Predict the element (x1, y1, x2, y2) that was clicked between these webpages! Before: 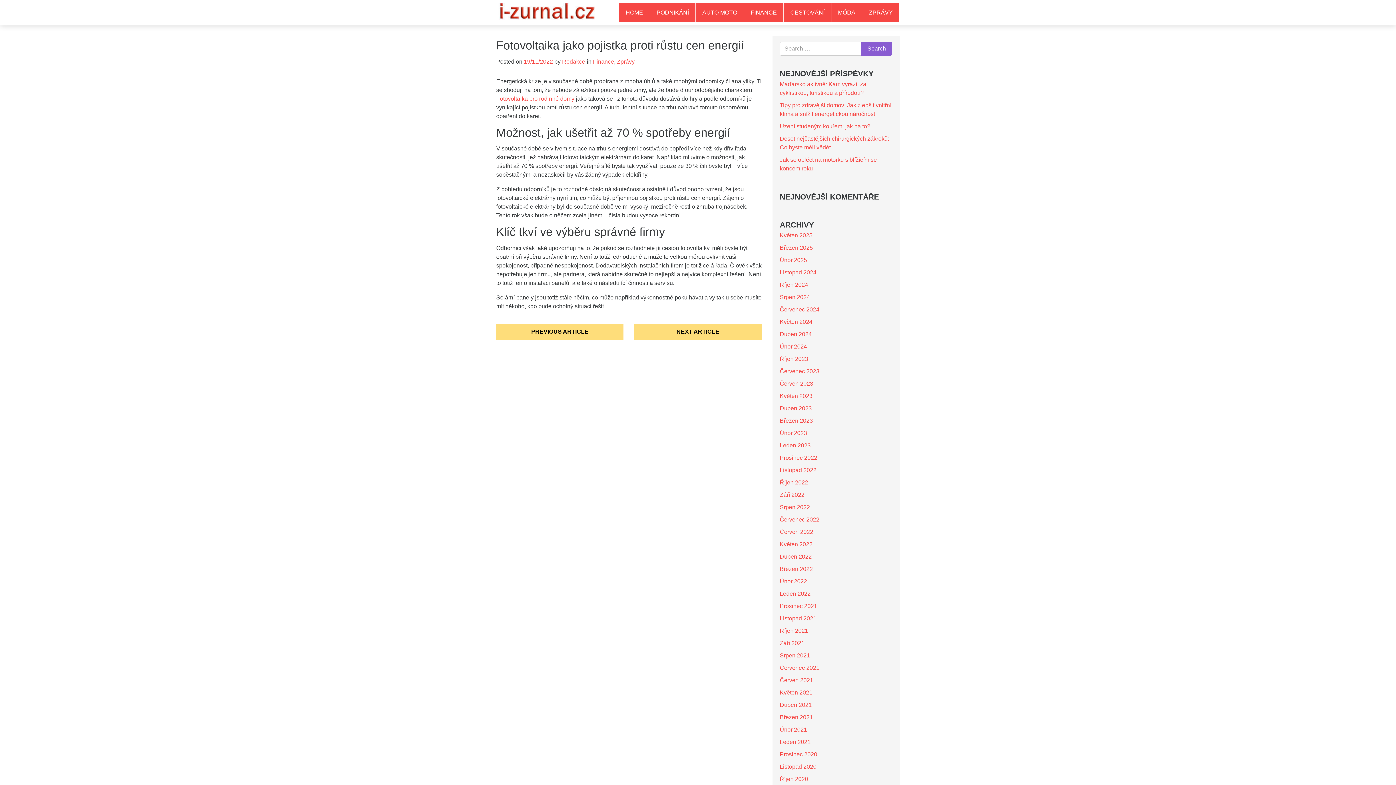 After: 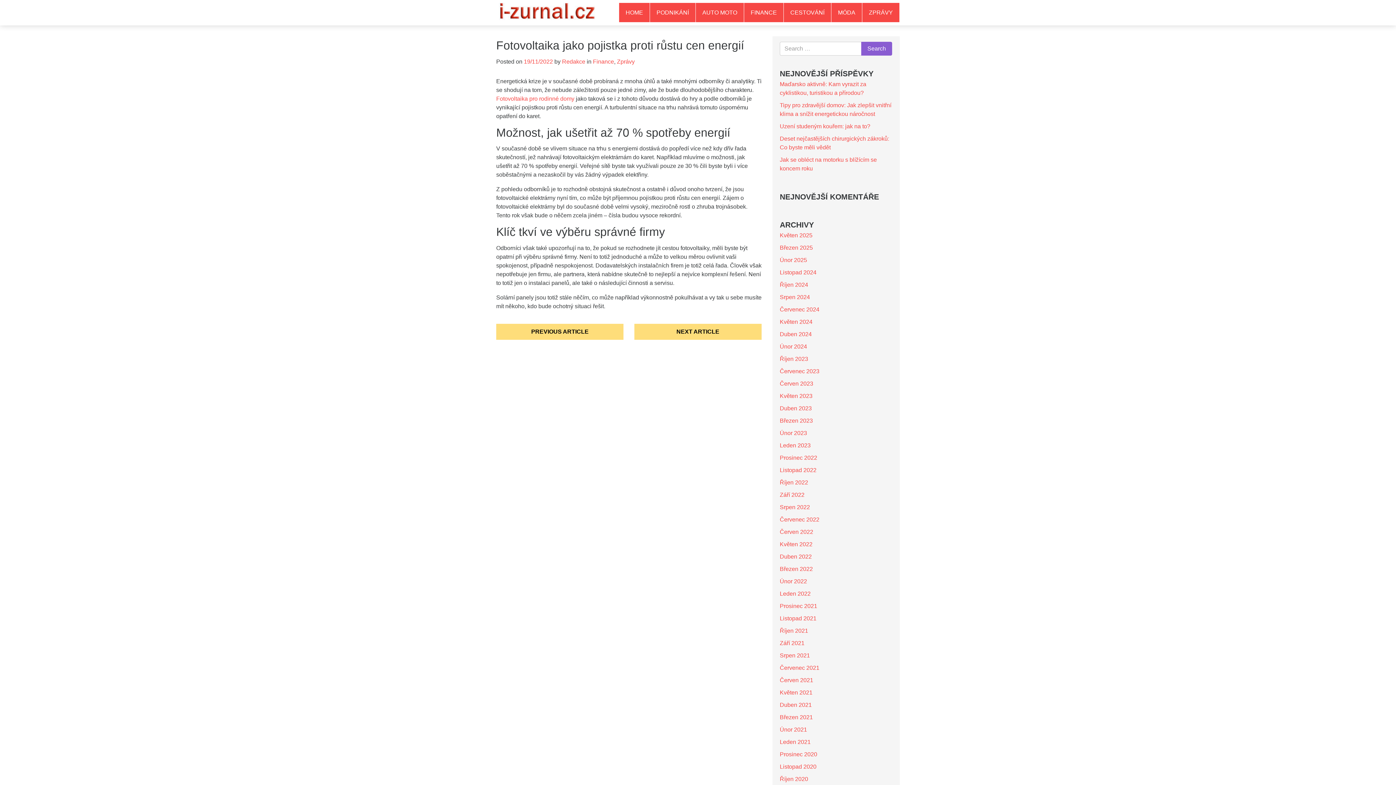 Action: bbox: (524, 58, 553, 64) label: 19/11/2022